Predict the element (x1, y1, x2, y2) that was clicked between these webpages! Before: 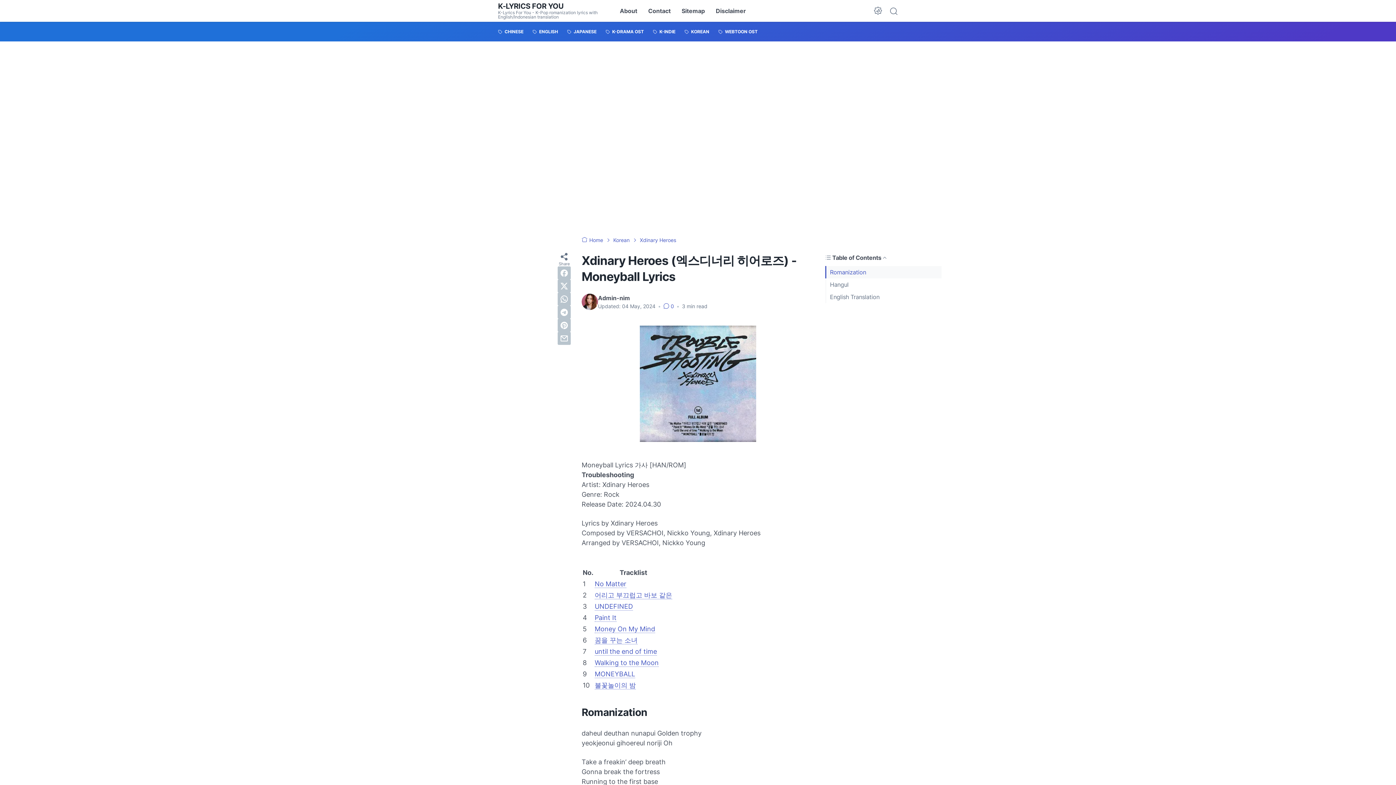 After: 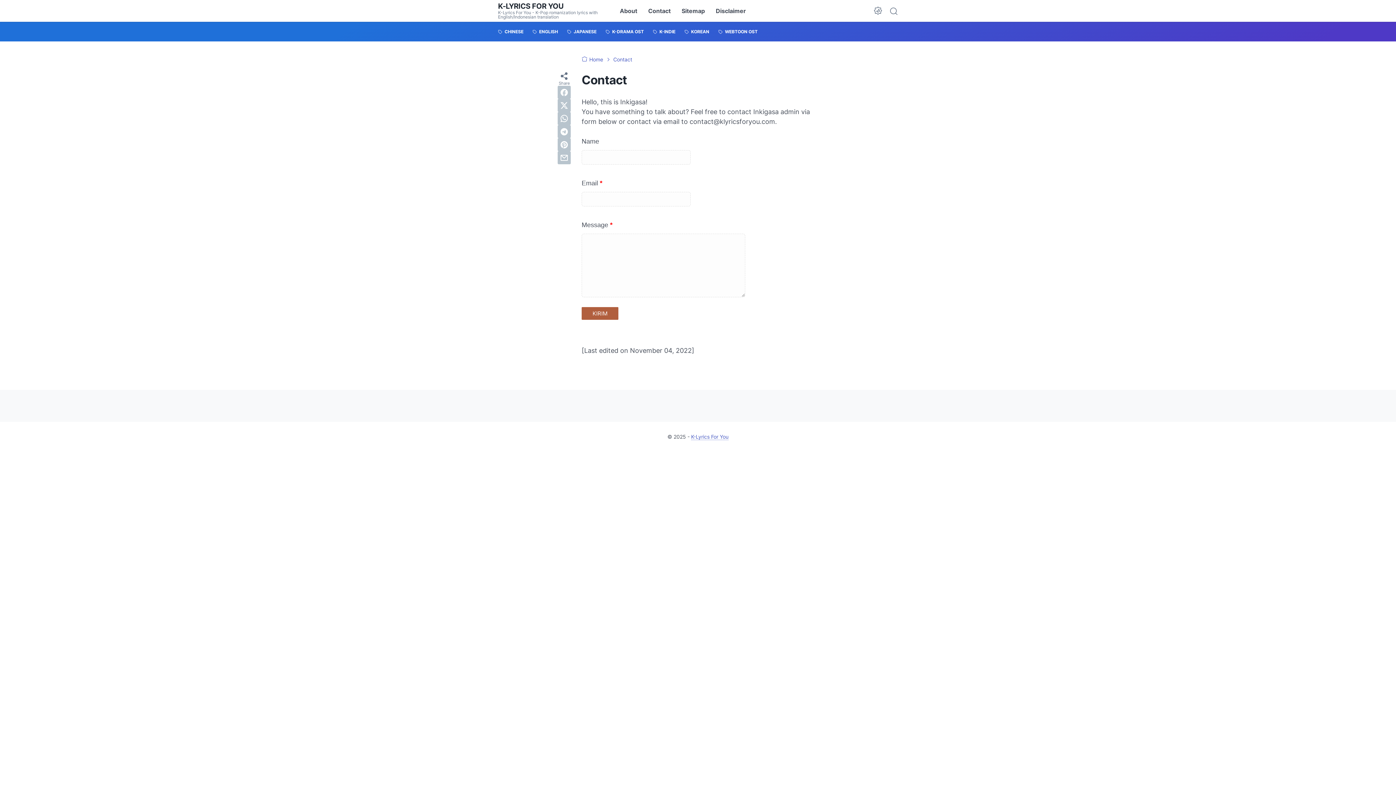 Action: bbox: (648, 0, 670, 21) label: Contact